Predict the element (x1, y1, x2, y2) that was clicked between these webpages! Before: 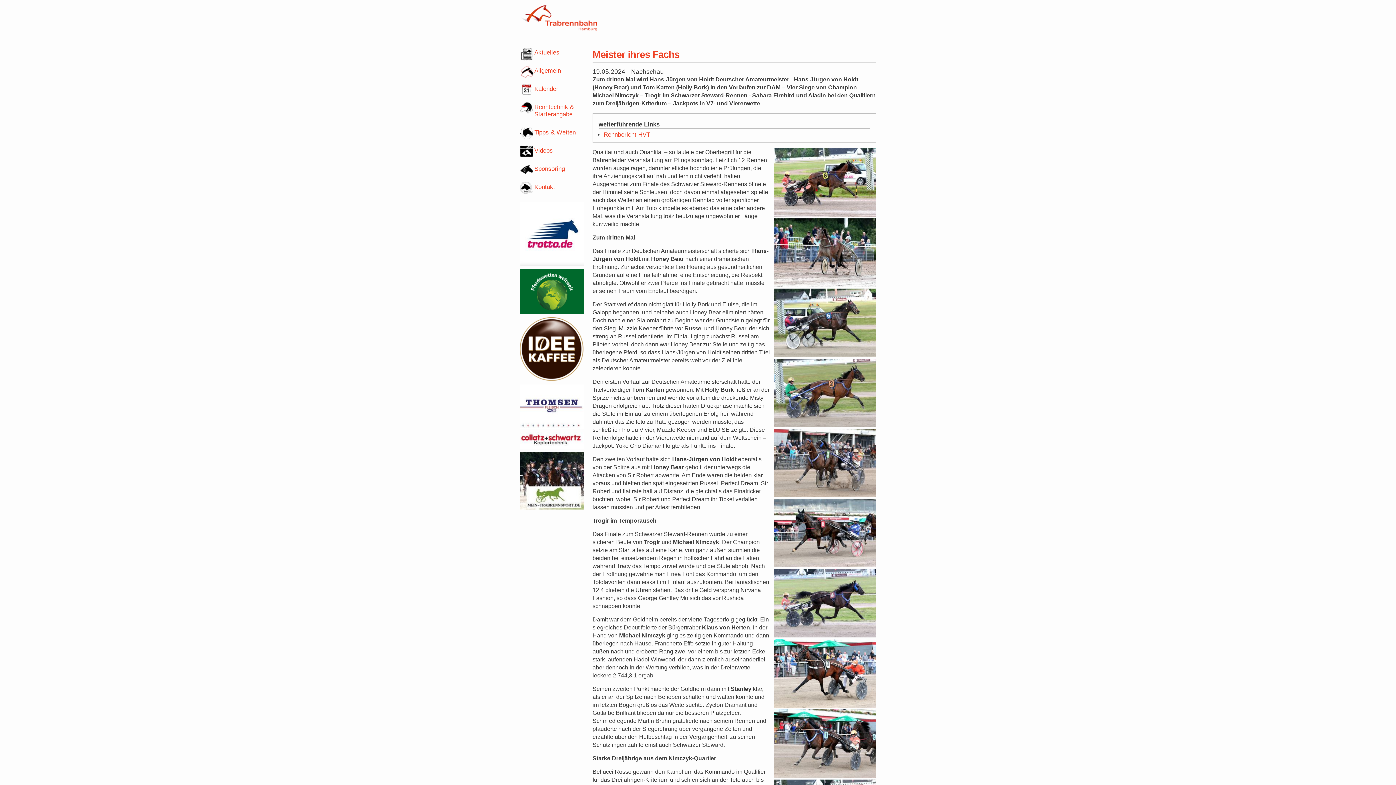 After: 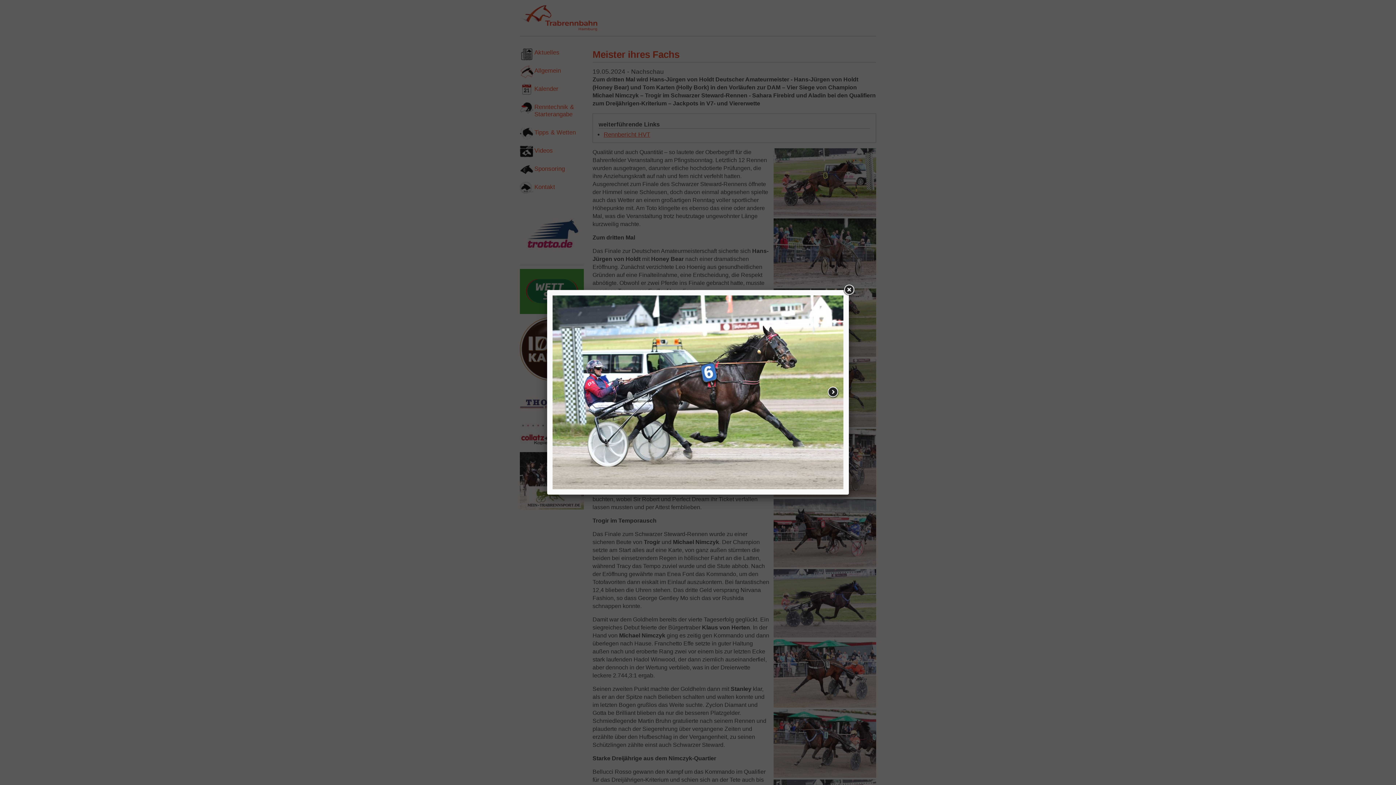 Action: bbox: (773, 351, 876, 358)